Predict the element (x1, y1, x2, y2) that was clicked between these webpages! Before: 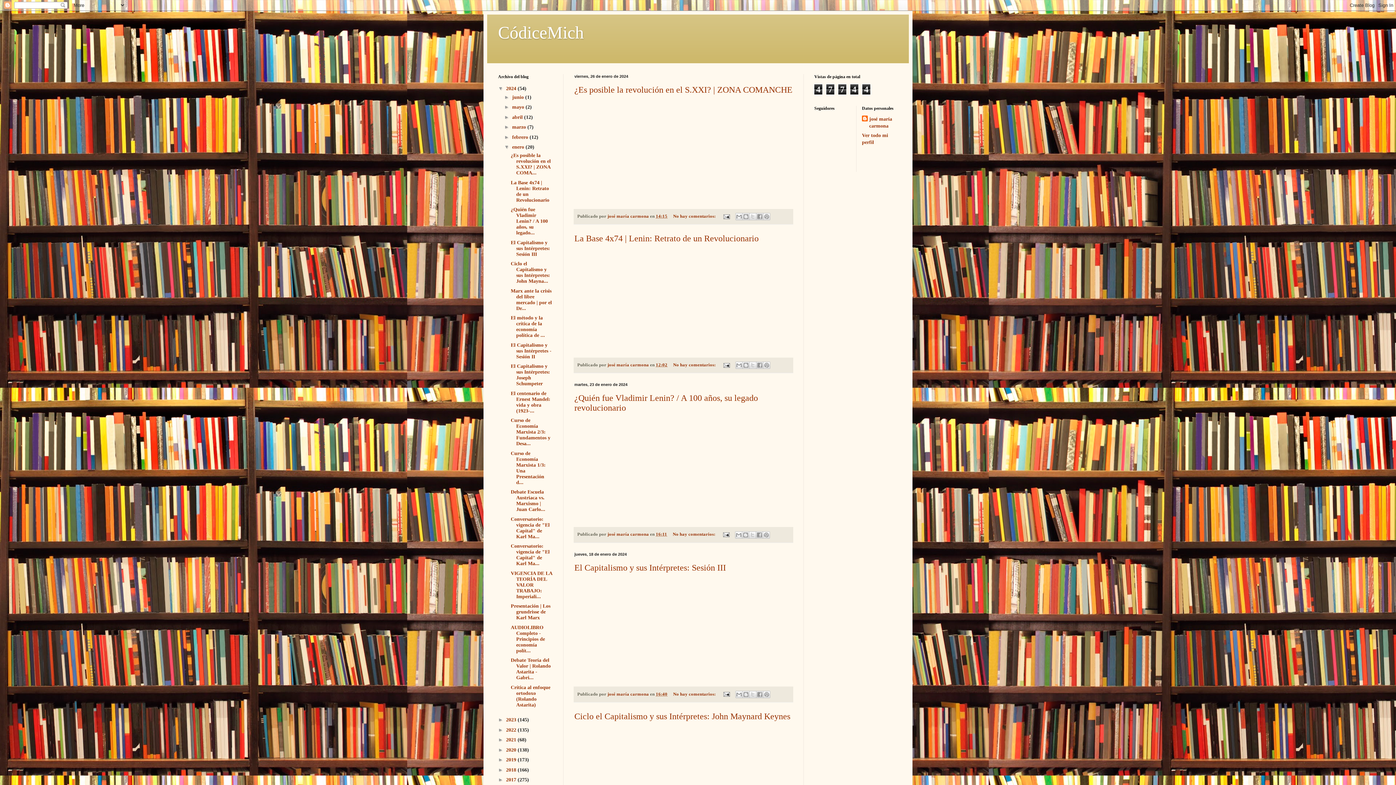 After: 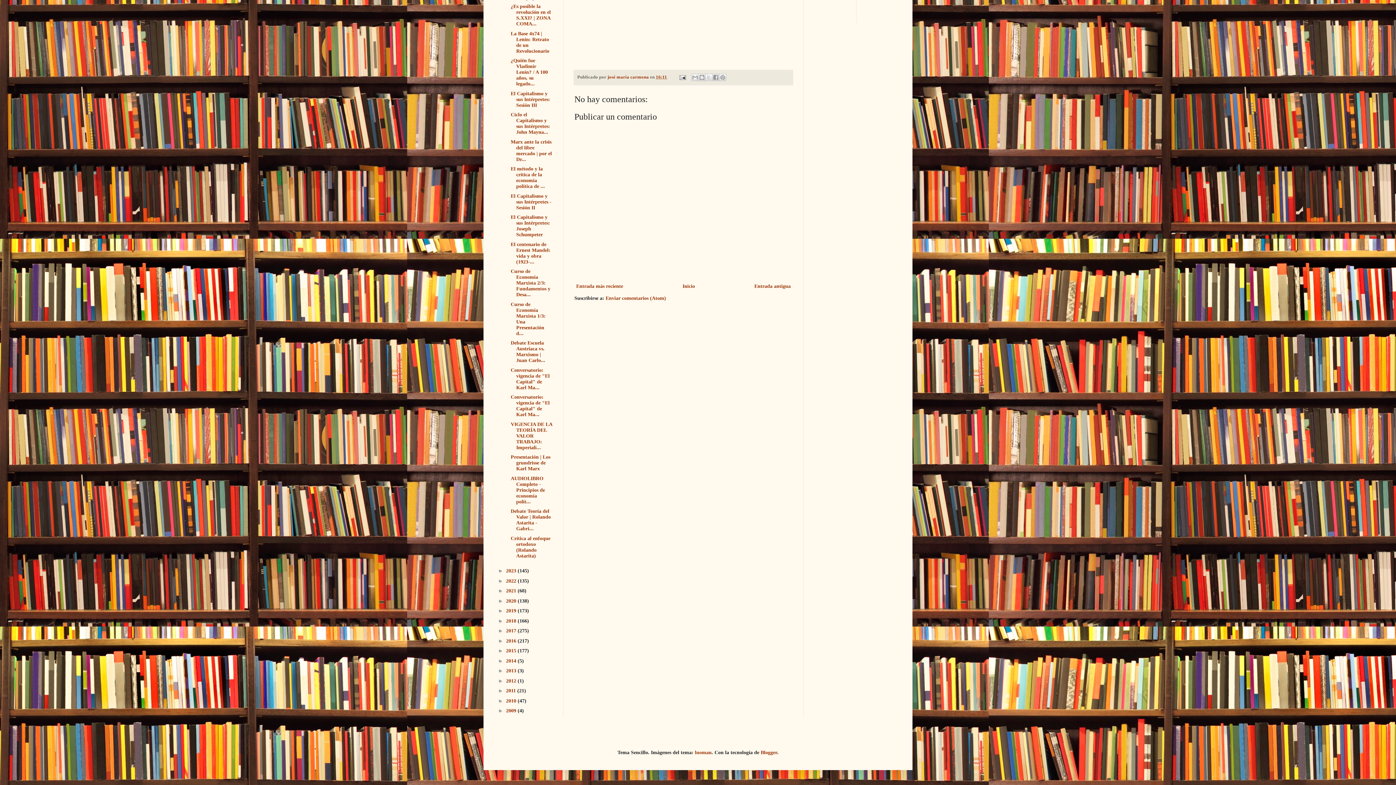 Action: bbox: (672, 532, 716, 537) label: No hay comentarios: 